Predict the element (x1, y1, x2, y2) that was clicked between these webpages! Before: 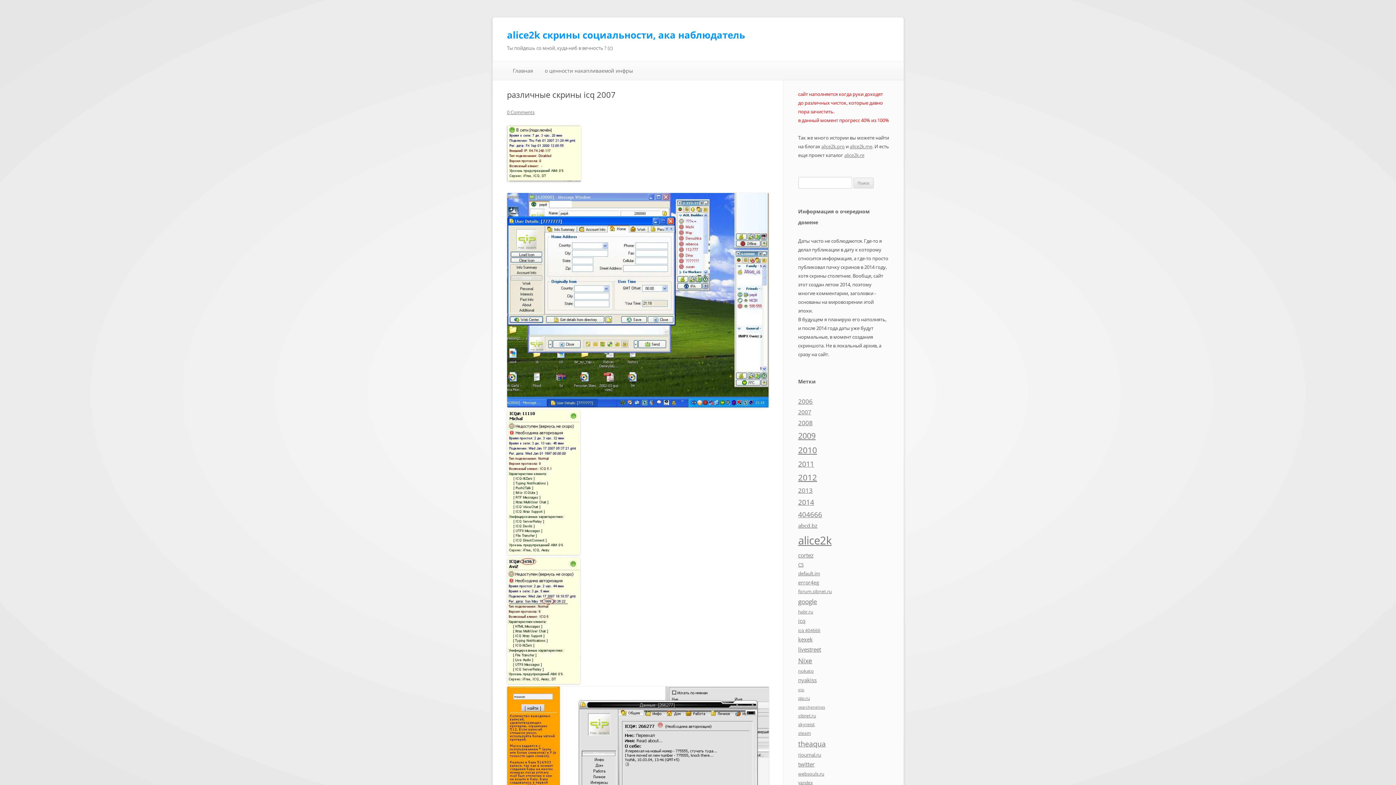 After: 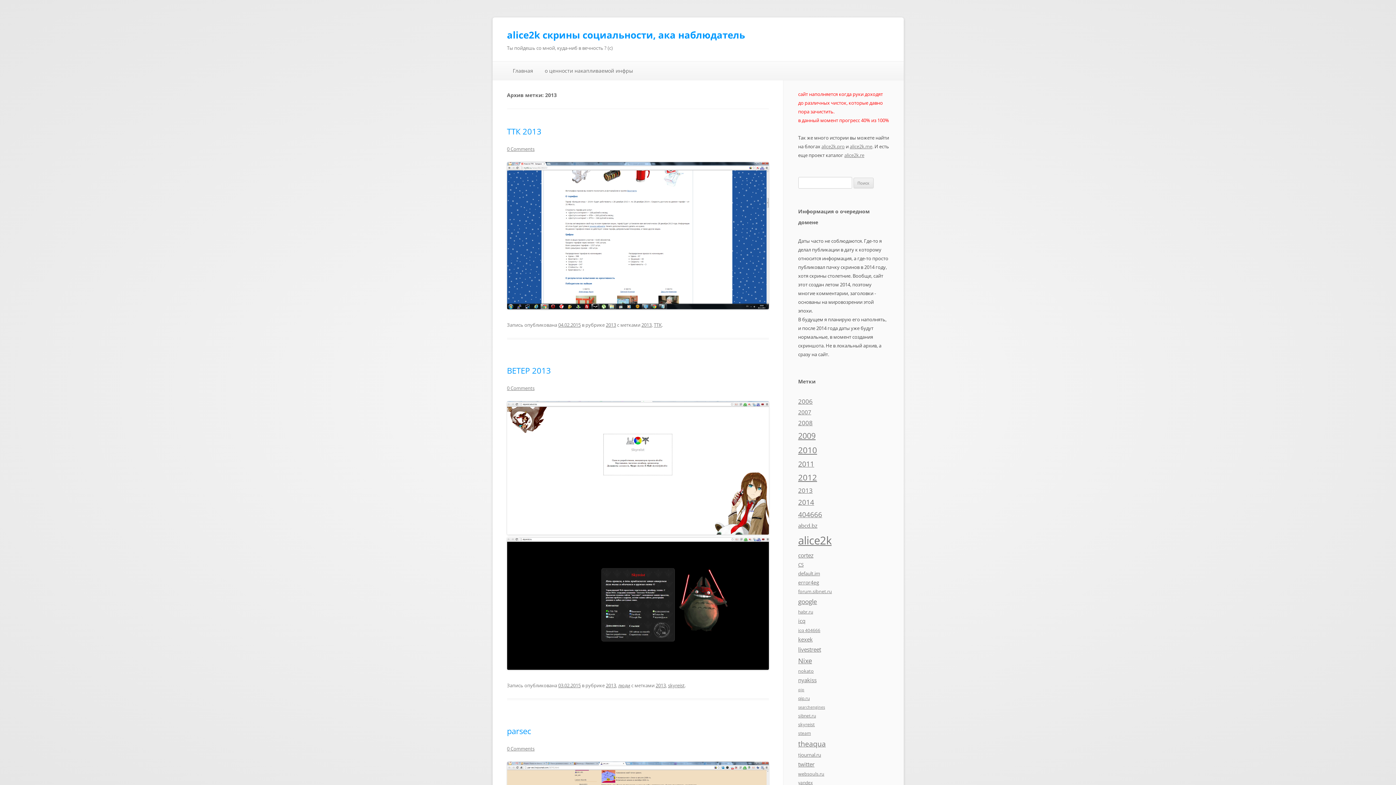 Action: label: 2013 (13 элементов) bbox: (798, 486, 812, 494)